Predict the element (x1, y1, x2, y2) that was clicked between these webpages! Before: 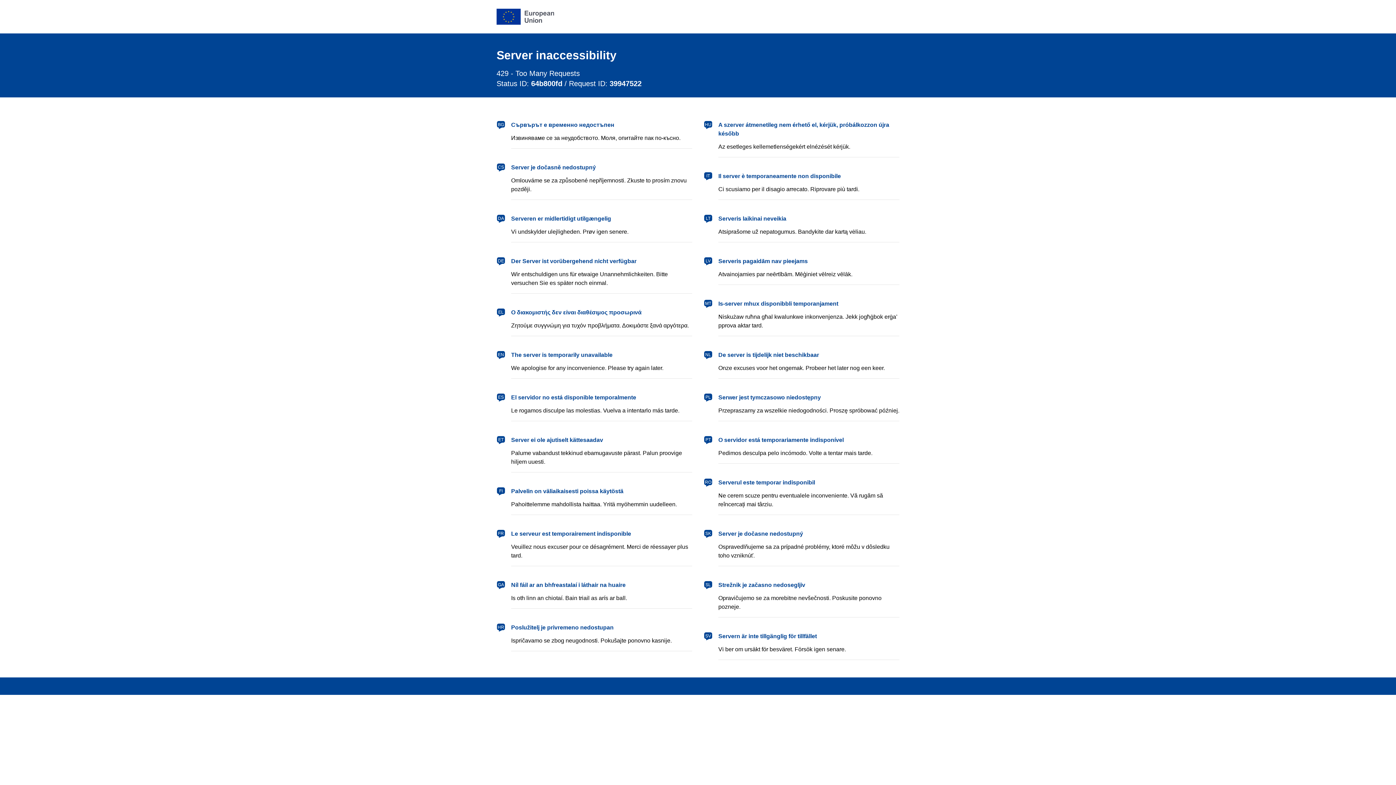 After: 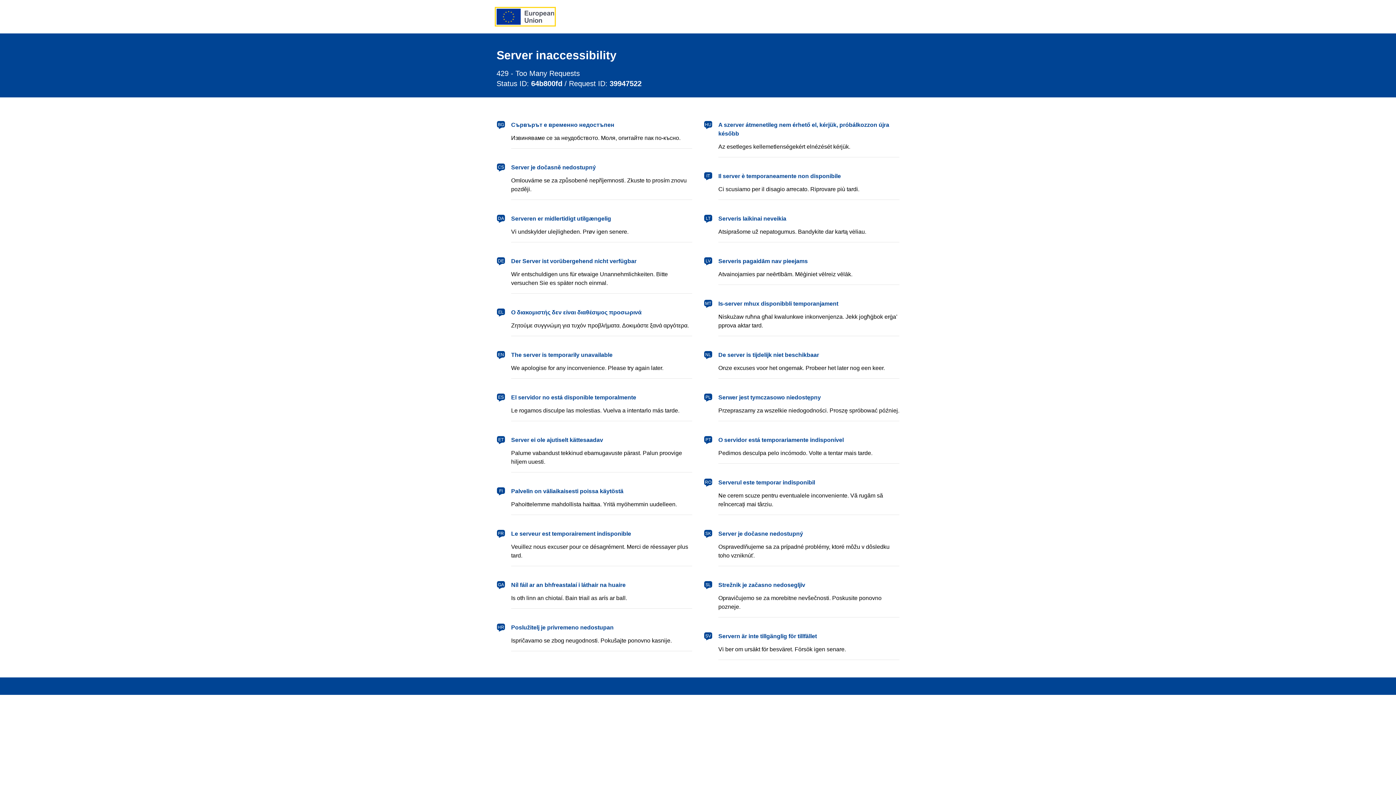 Action: bbox: (496, 8, 554, 24) label: European Union